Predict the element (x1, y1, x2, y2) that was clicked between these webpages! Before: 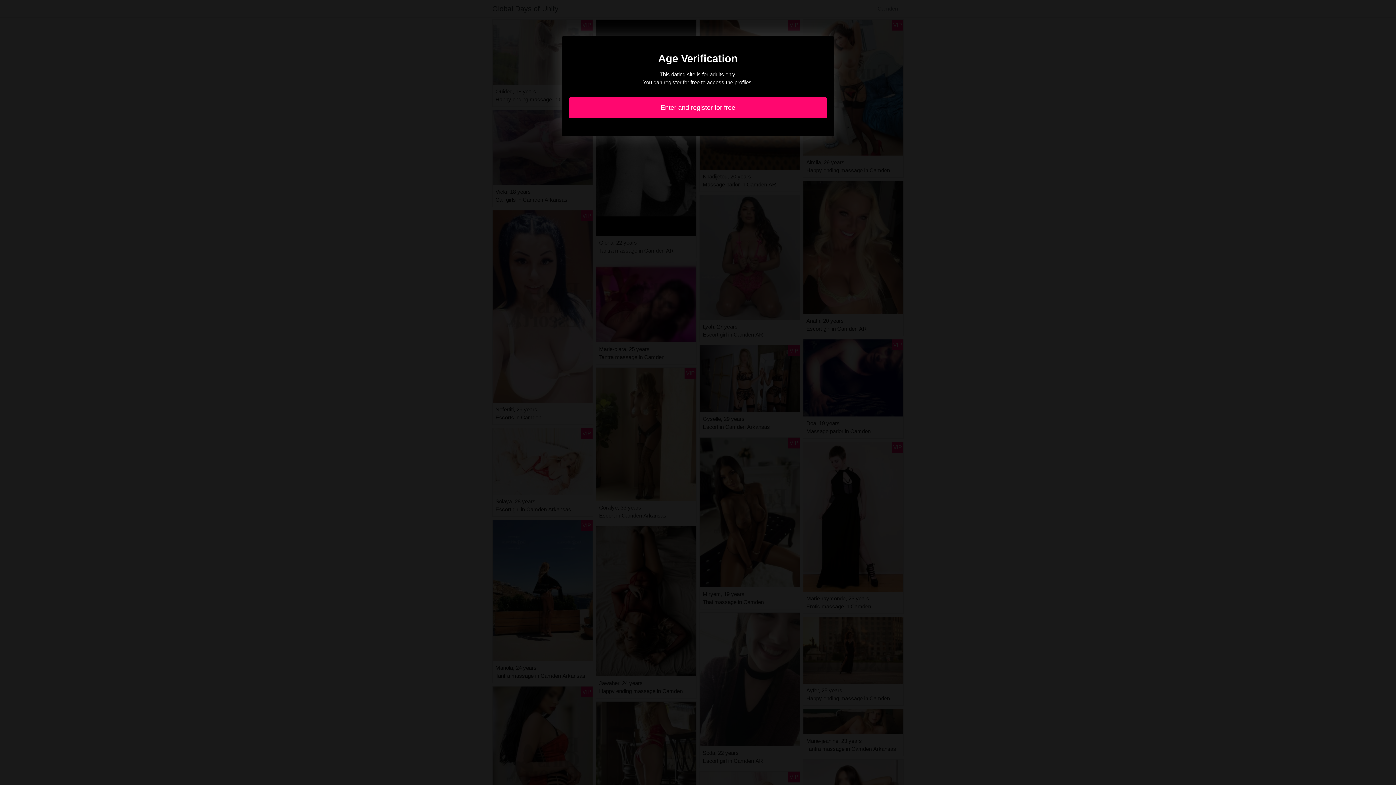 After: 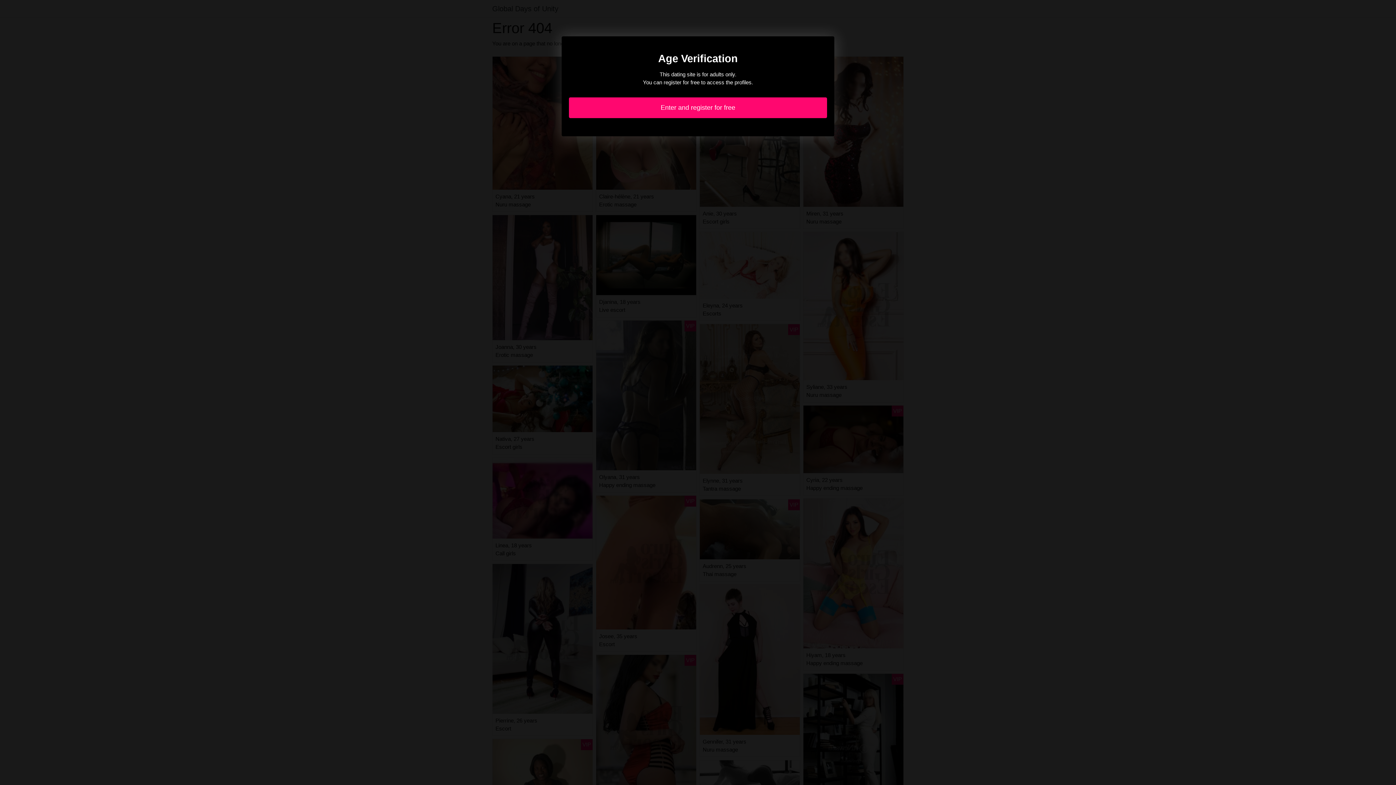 Action: label: Enter and register for free bbox: (569, 97, 827, 118)